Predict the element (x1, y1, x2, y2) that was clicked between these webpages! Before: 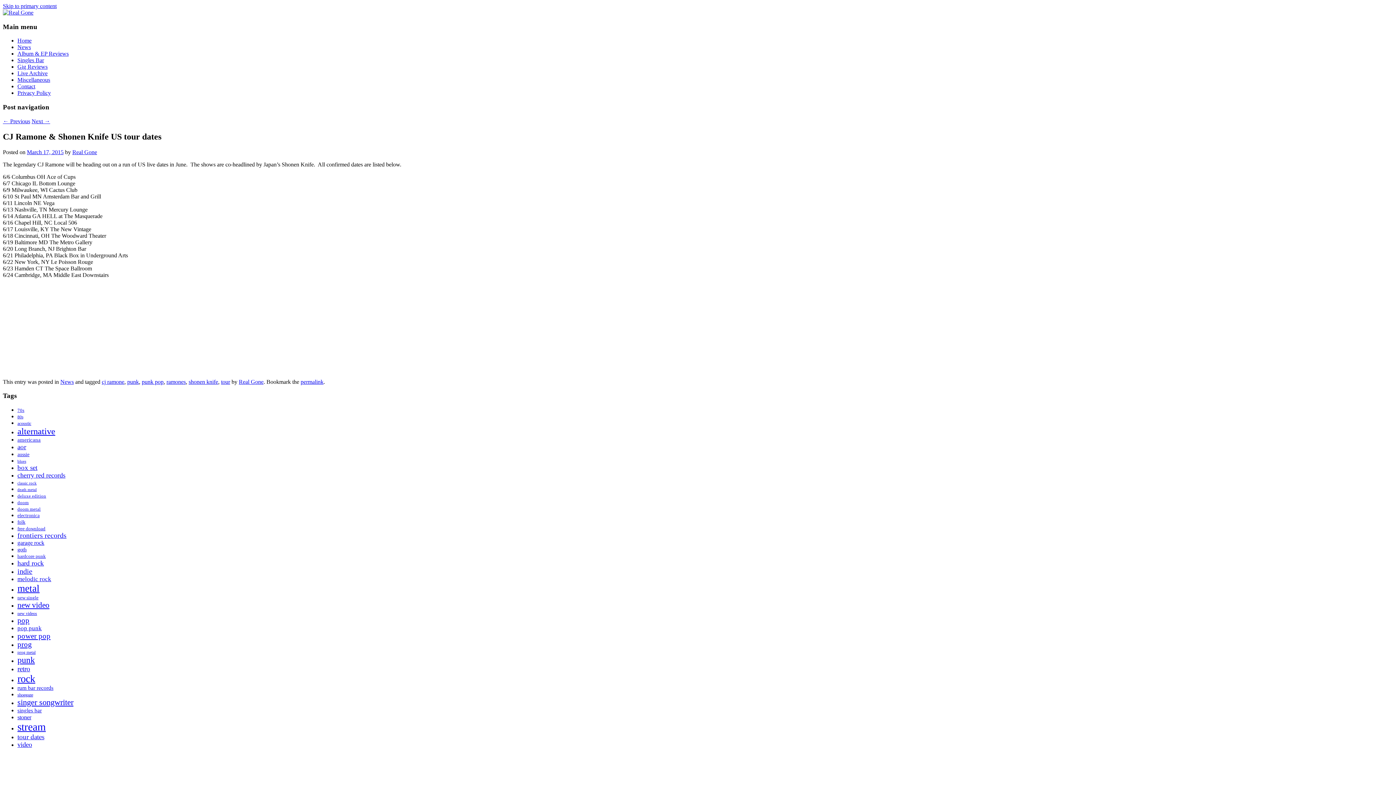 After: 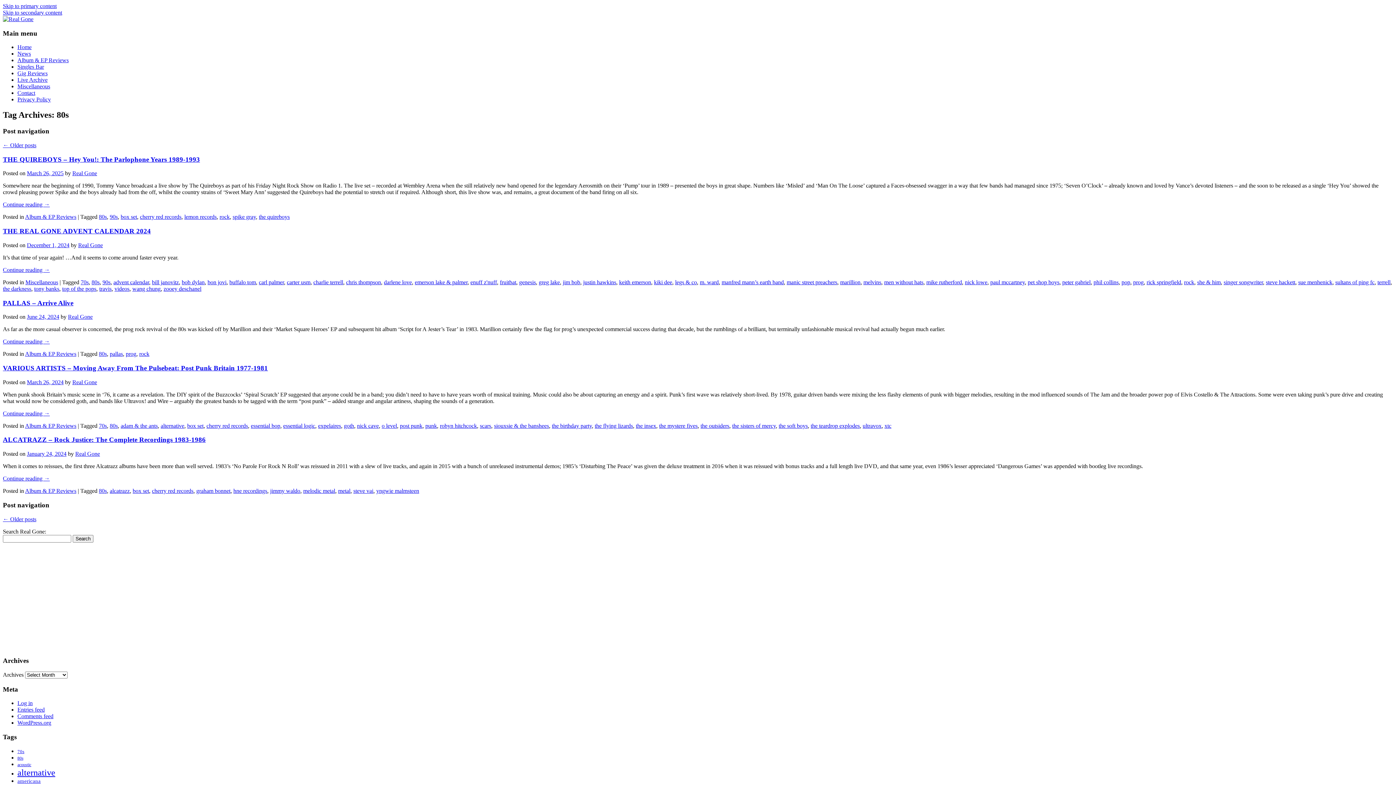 Action: bbox: (17, 414, 23, 419) label: 80s (60 items)